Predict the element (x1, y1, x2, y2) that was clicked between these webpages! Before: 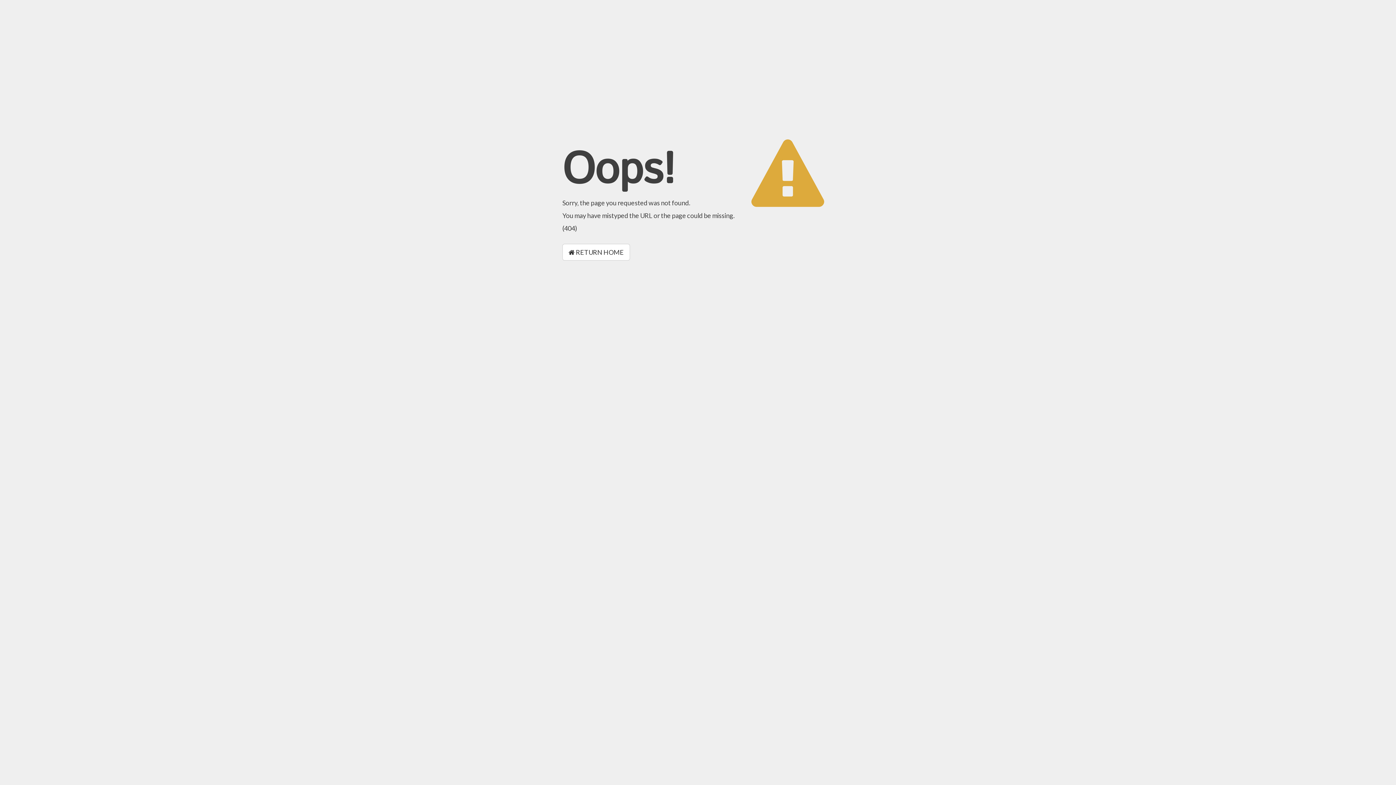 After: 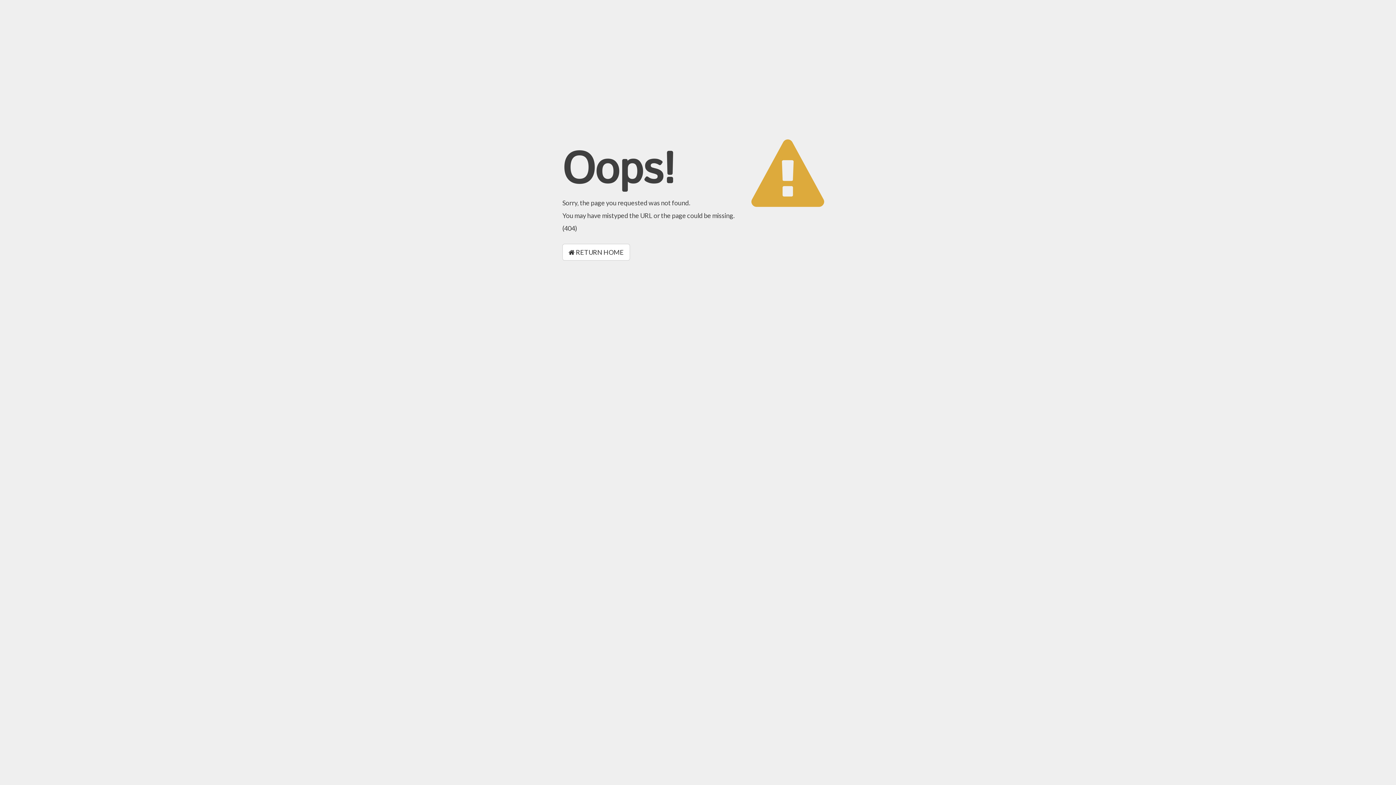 Action: bbox: (562, 244, 630, 260) label:  RETURN HOME